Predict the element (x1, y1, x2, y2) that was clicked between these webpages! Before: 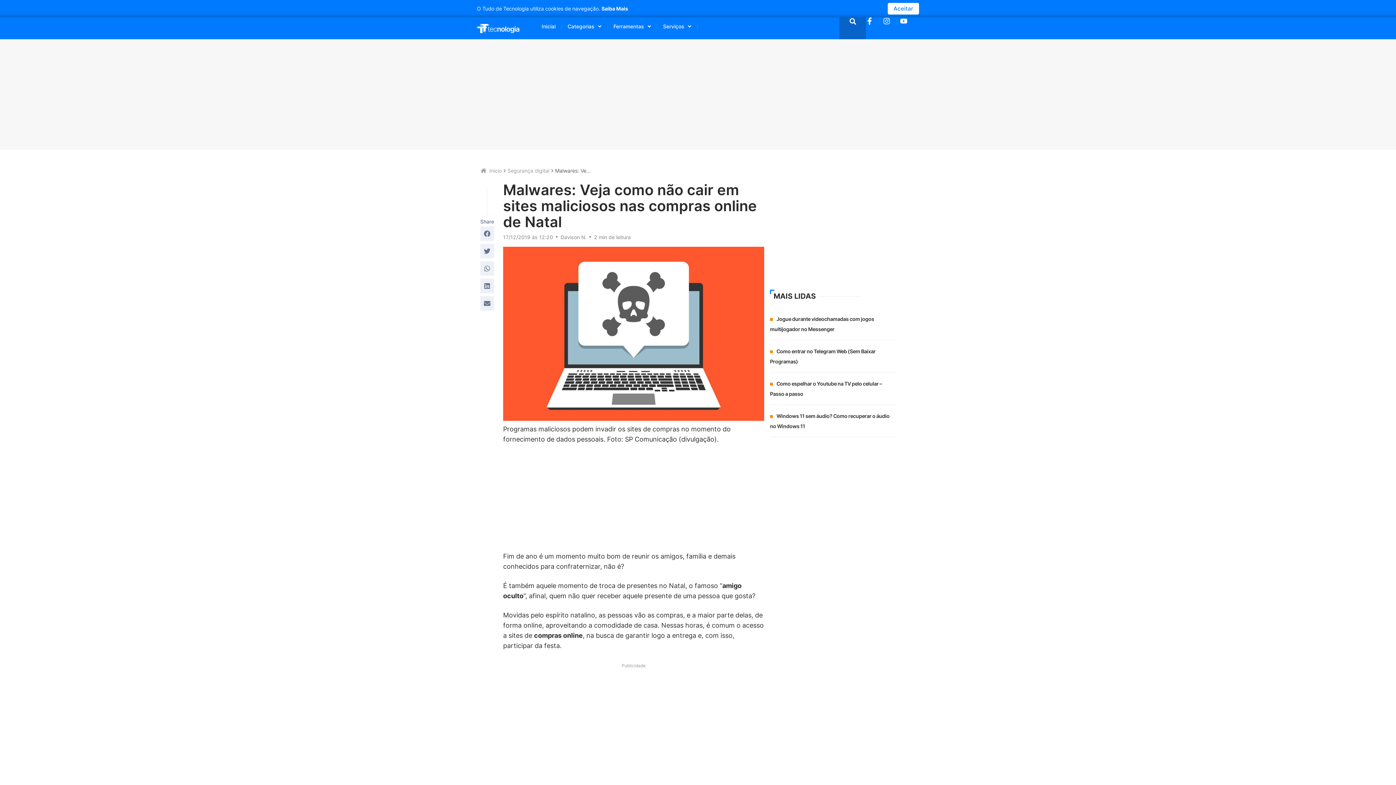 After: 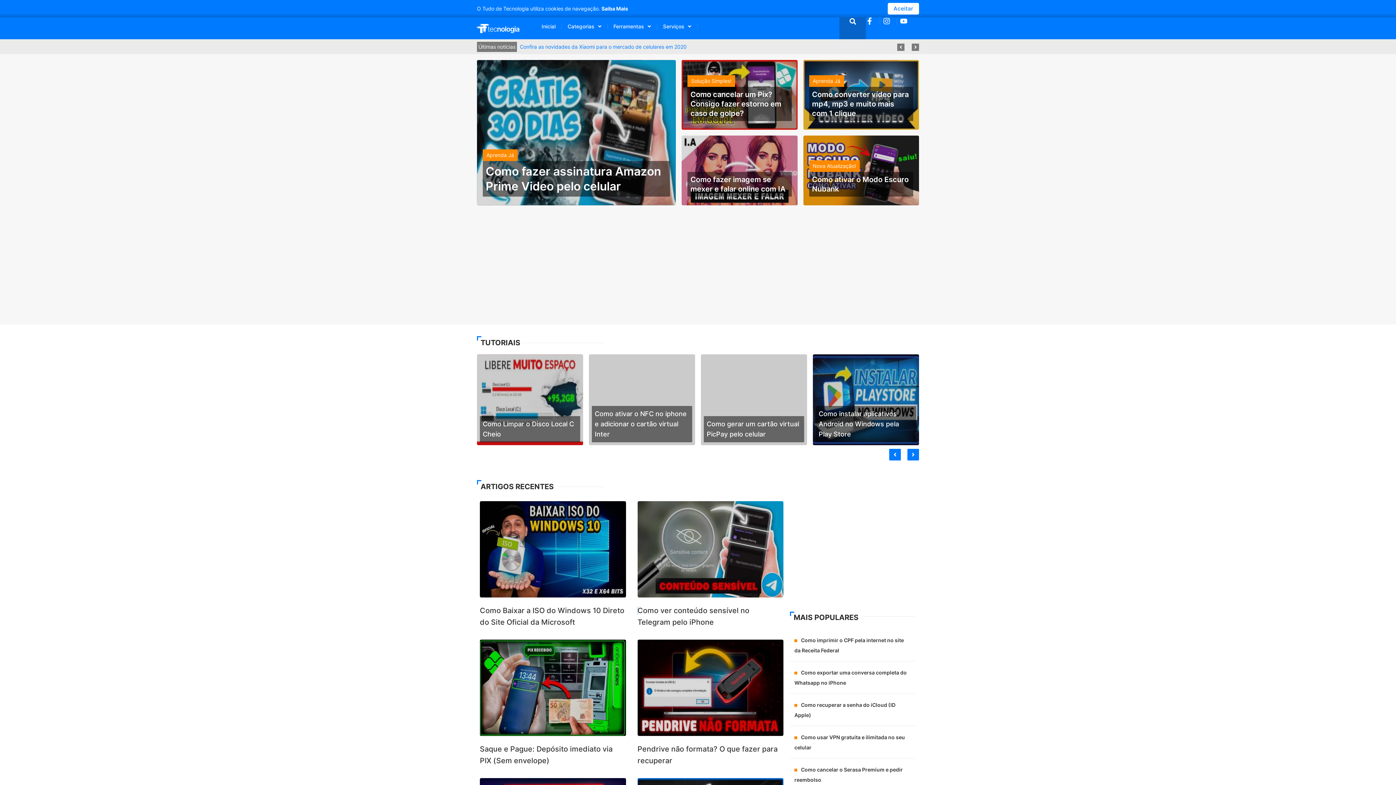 Action: bbox: (477, 23, 522, 33)